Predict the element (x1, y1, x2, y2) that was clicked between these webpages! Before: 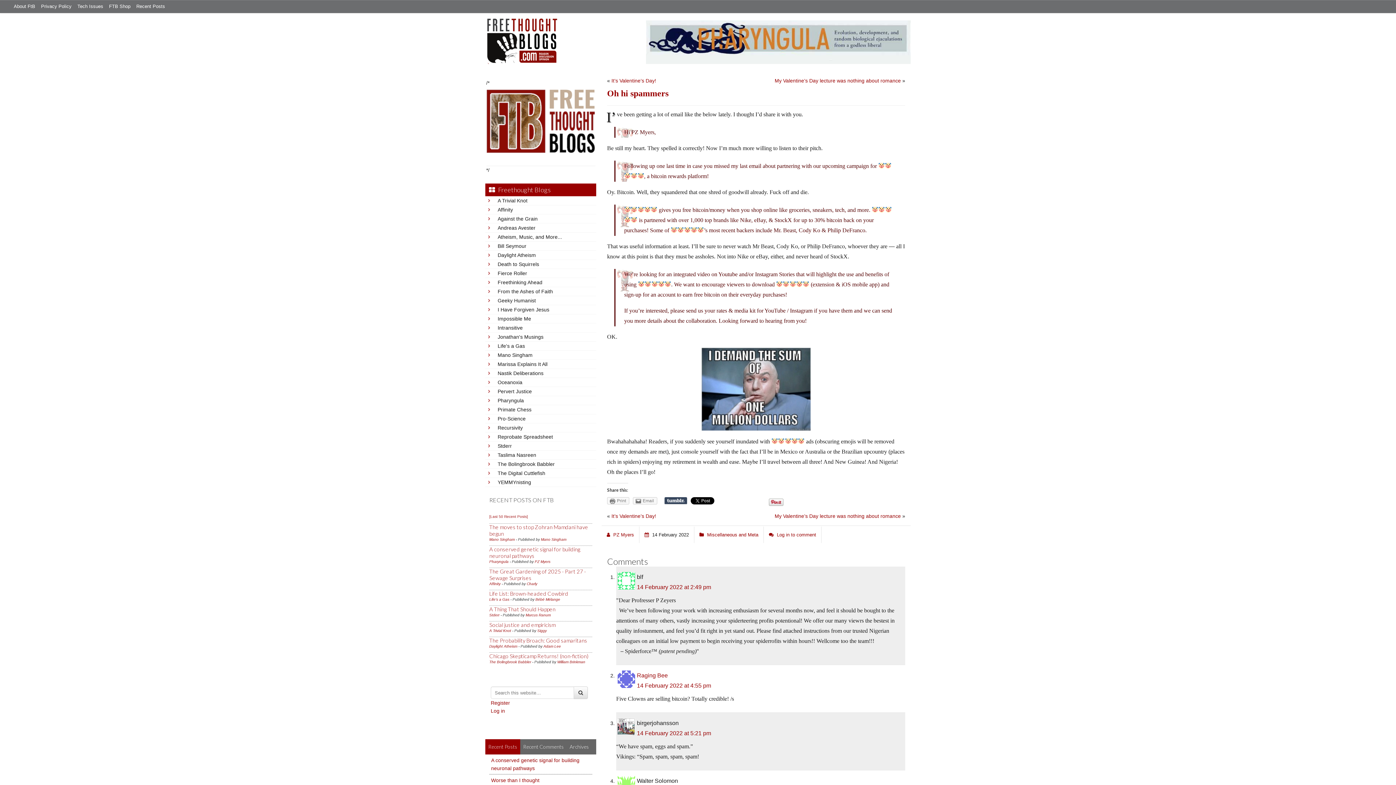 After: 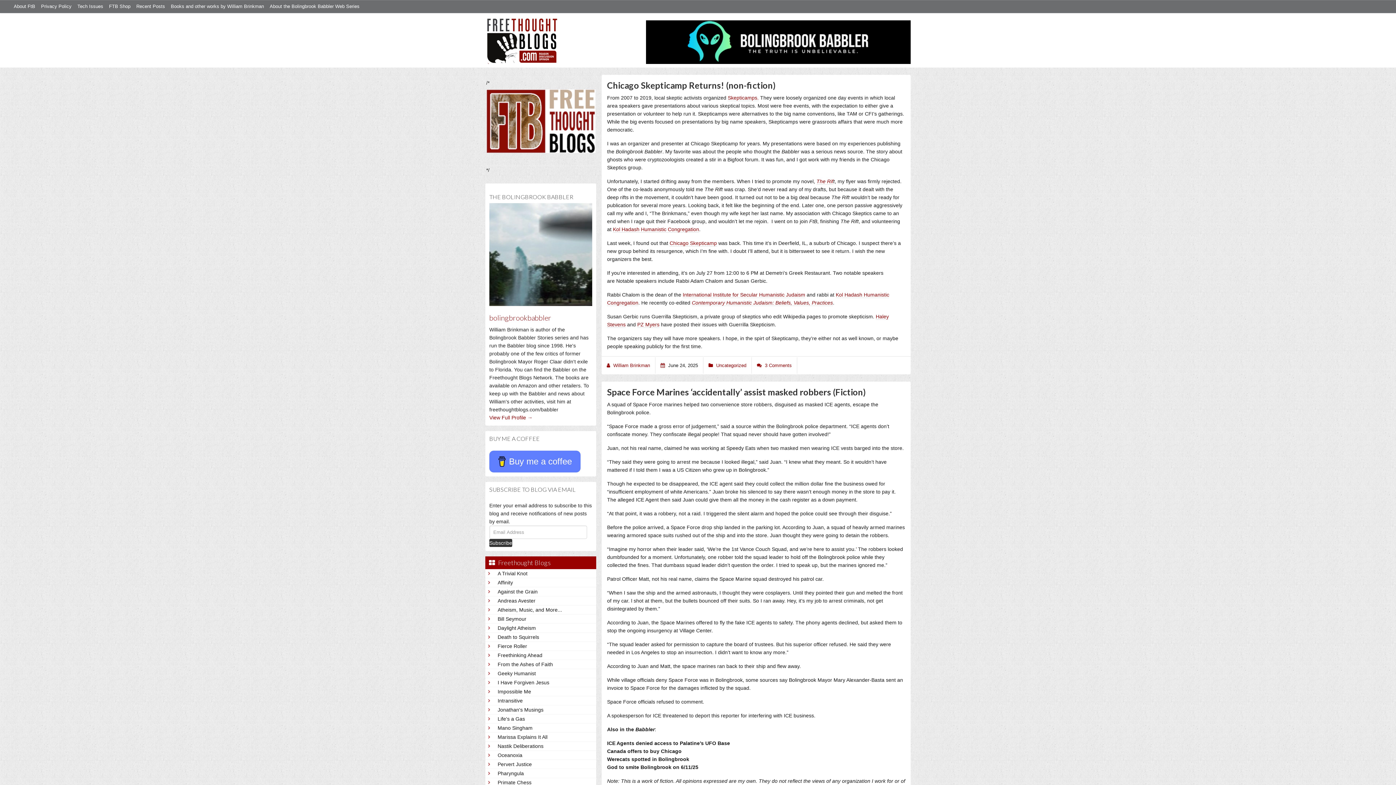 Action: label: The Bolingbrook Babbler bbox: (489, 660, 531, 664)